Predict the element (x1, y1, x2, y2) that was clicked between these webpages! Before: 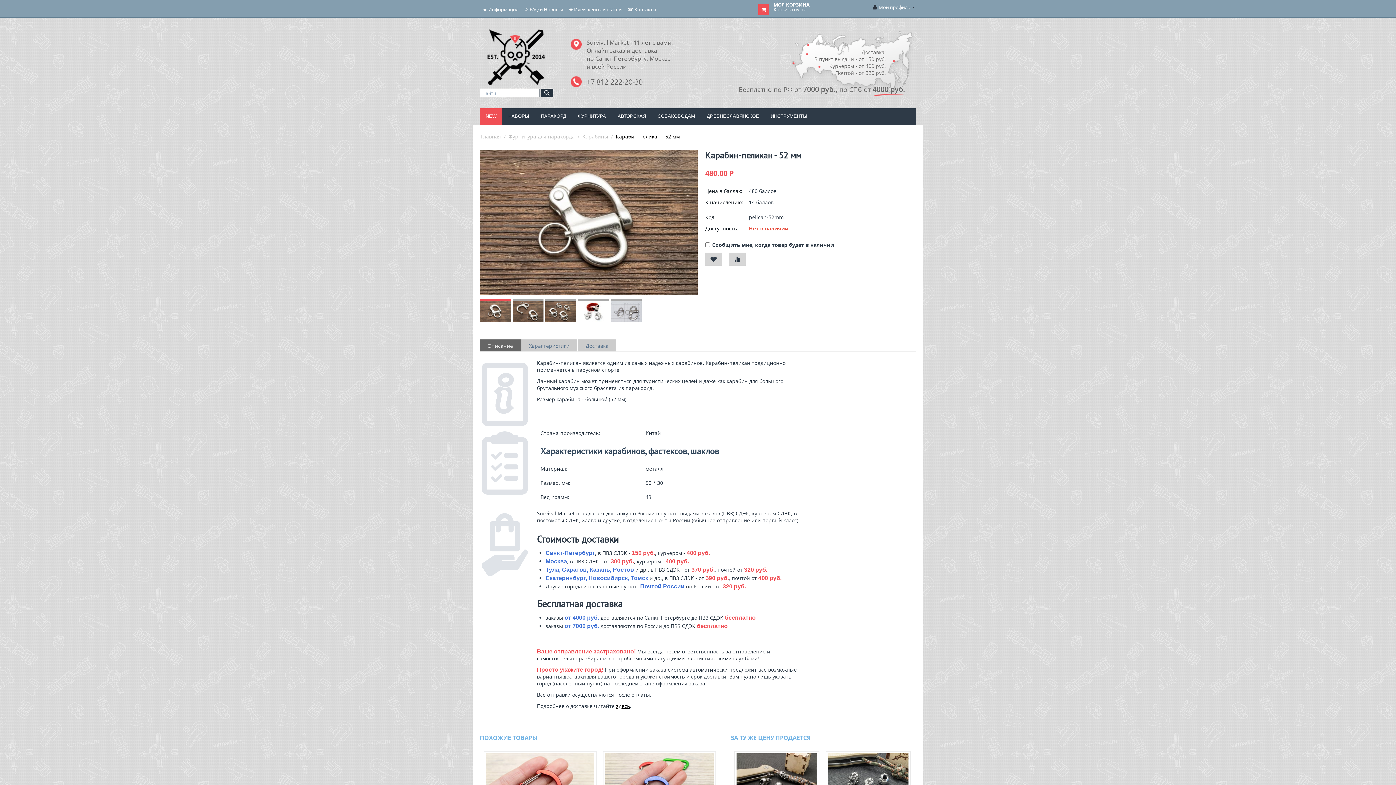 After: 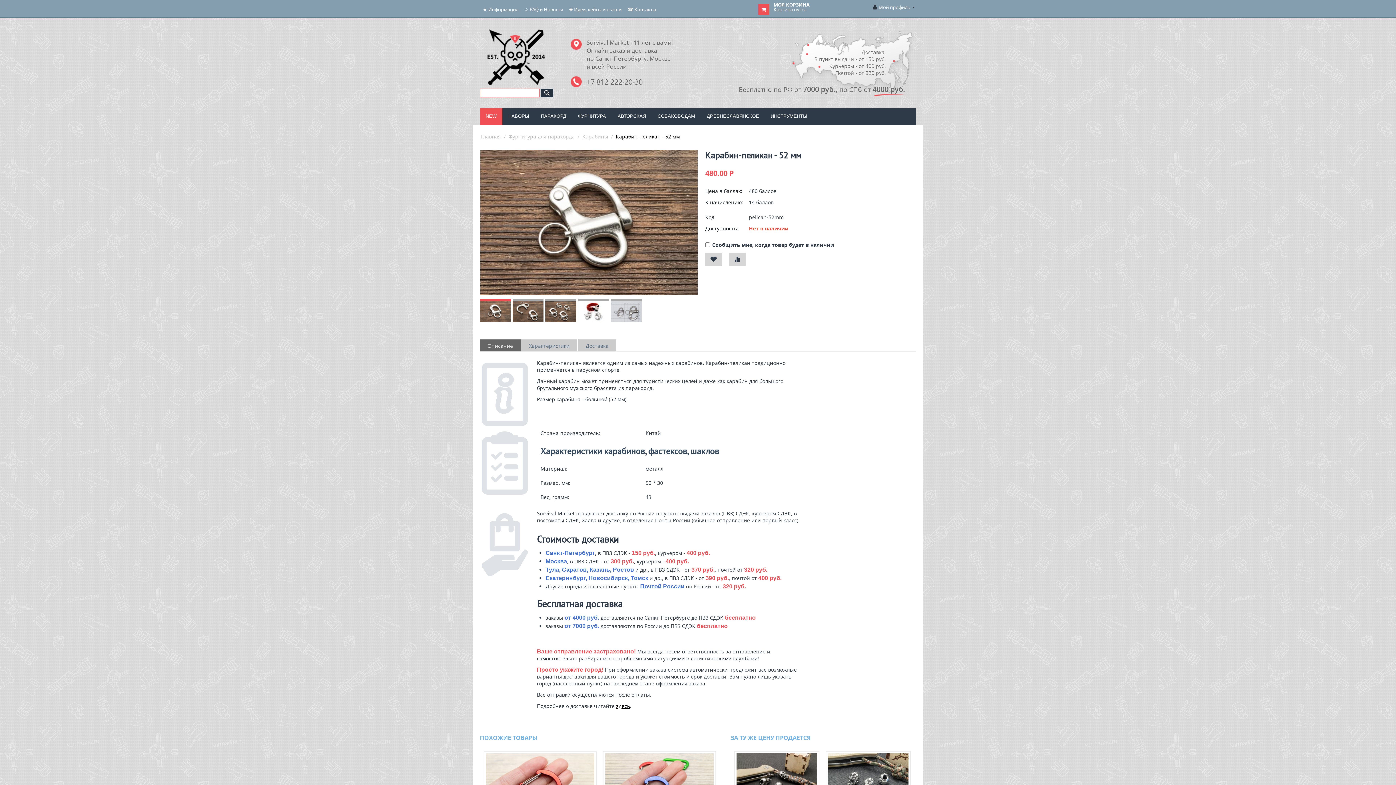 Action: bbox: (540, 88, 553, 97)